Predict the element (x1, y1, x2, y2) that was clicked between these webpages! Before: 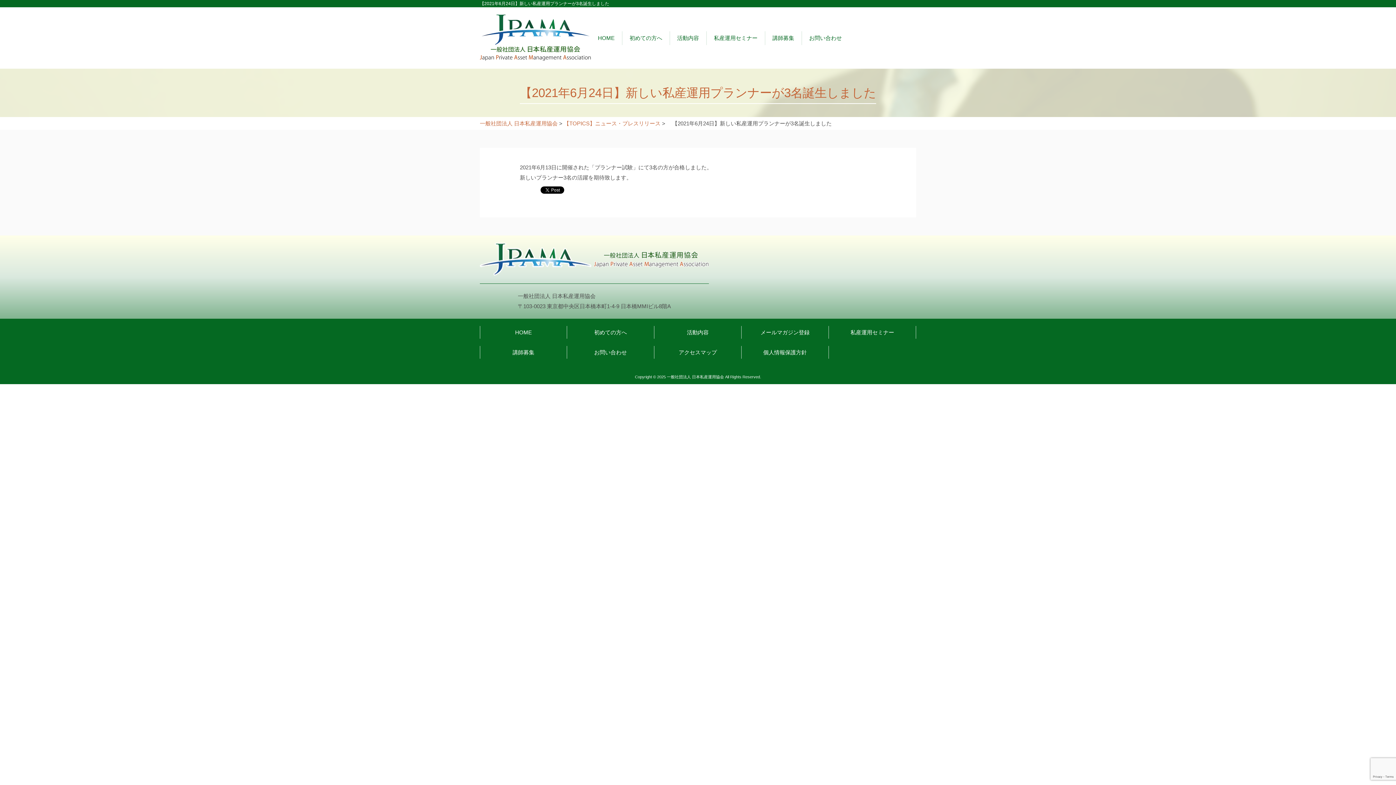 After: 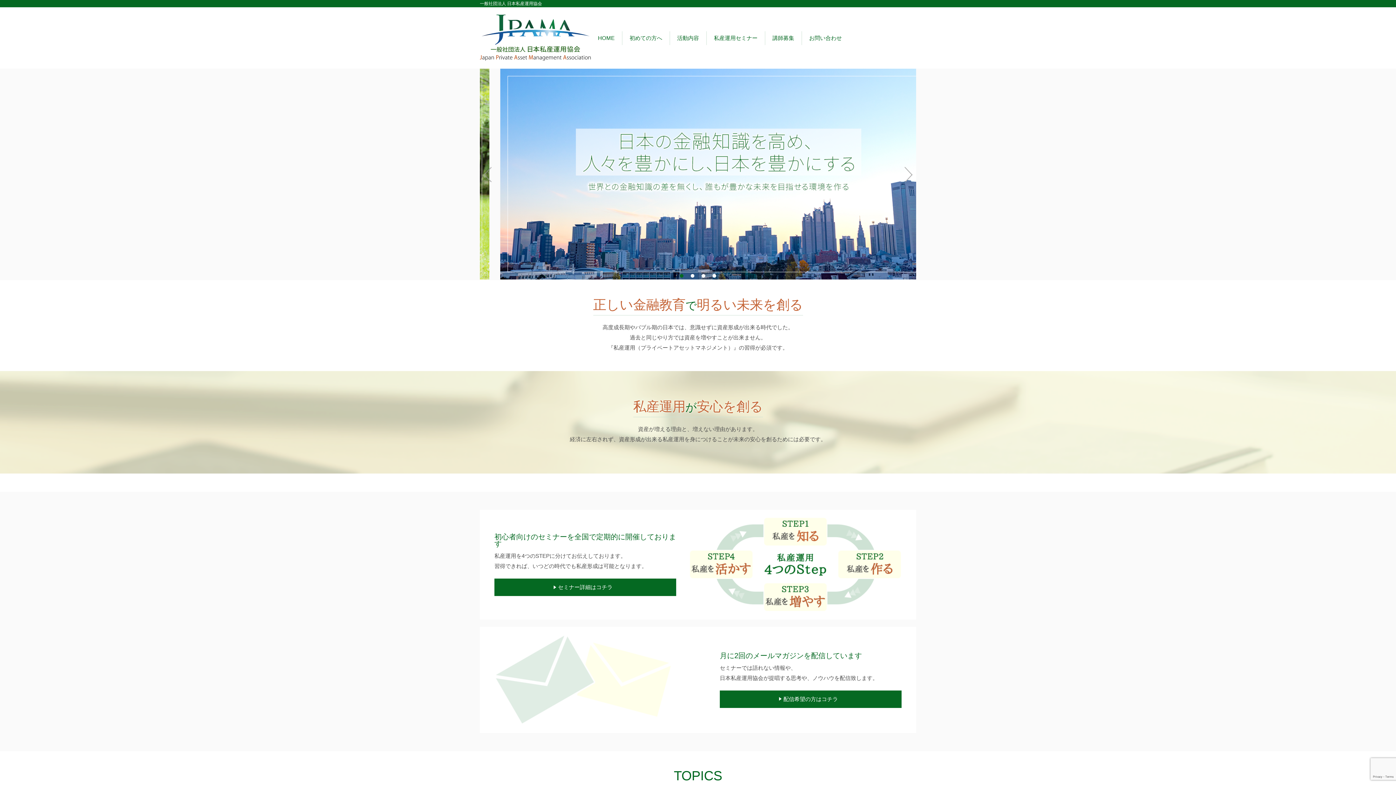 Action: label: HOME bbox: (484, 326, 563, 338)